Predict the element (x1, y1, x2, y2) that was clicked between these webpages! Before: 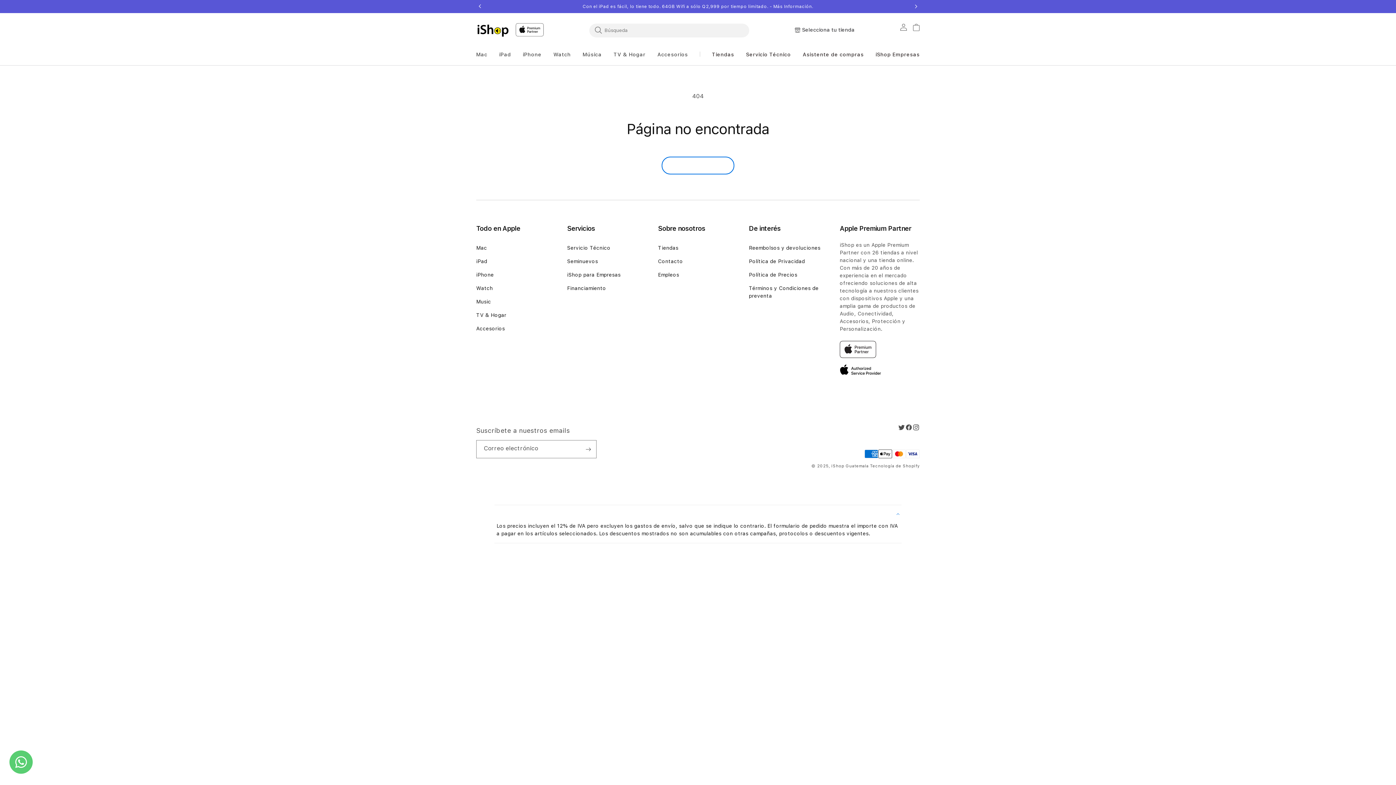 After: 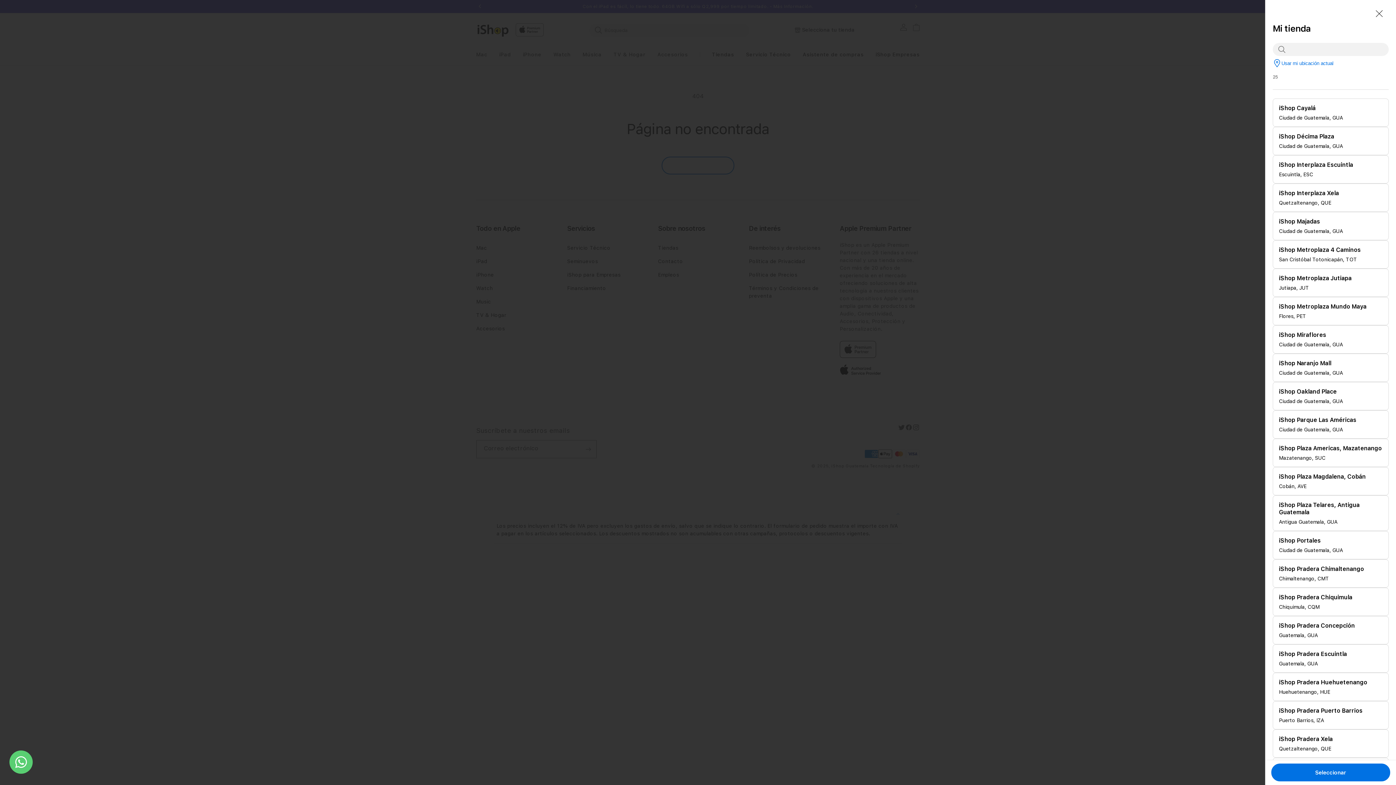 Action: bbox: (794, 26, 854, 34) label: Selecciona tu tienda